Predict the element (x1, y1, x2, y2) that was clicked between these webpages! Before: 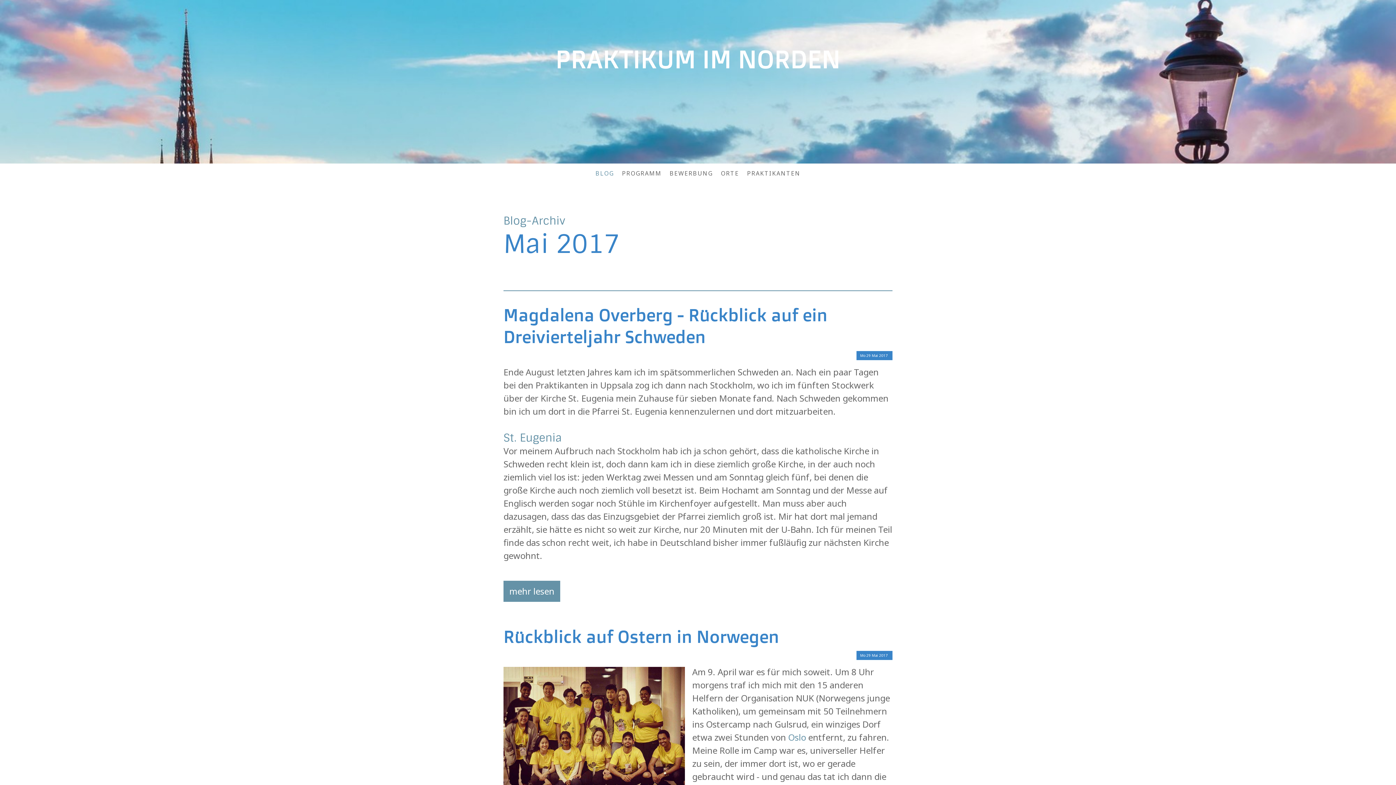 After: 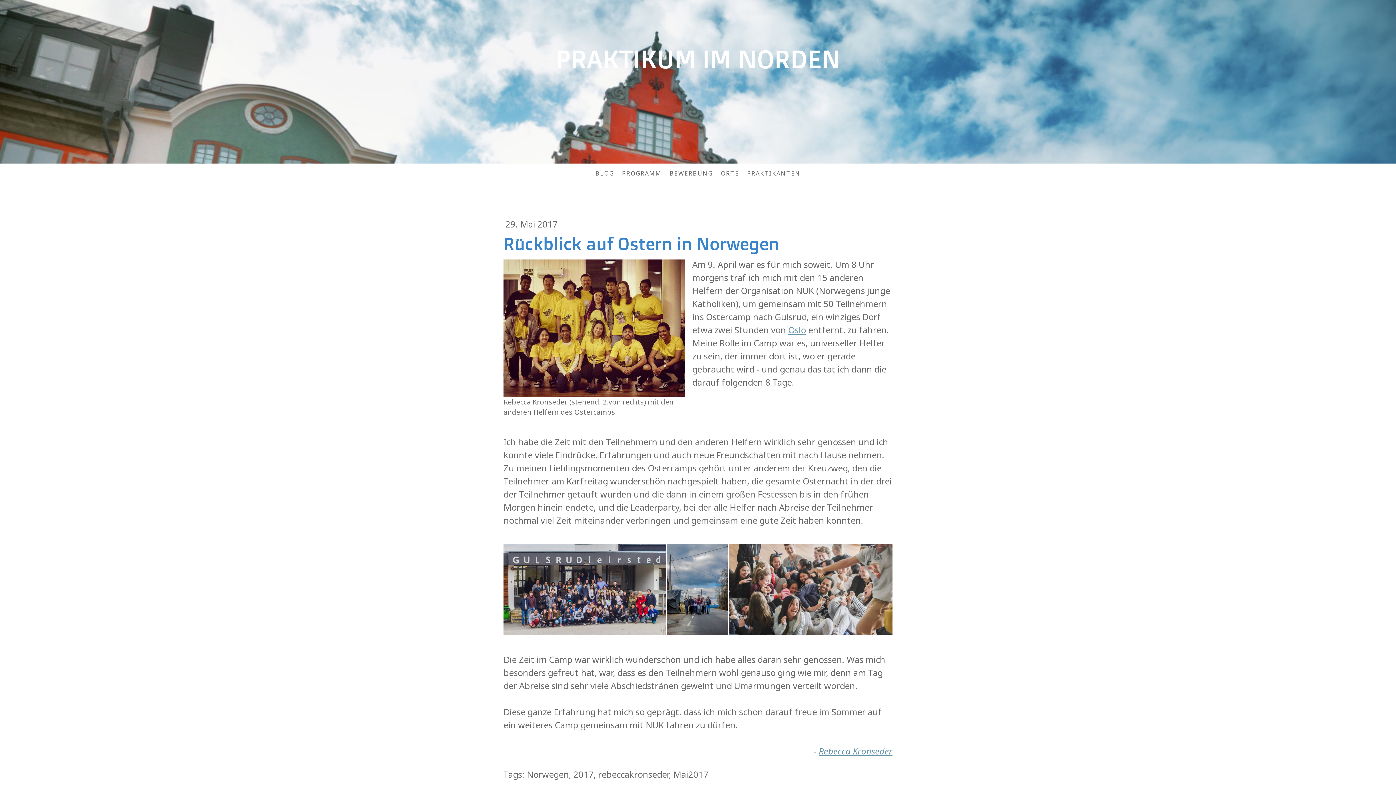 Action: label: Rückblick auf Ostern in Norwegen bbox: (503, 625, 892, 647)